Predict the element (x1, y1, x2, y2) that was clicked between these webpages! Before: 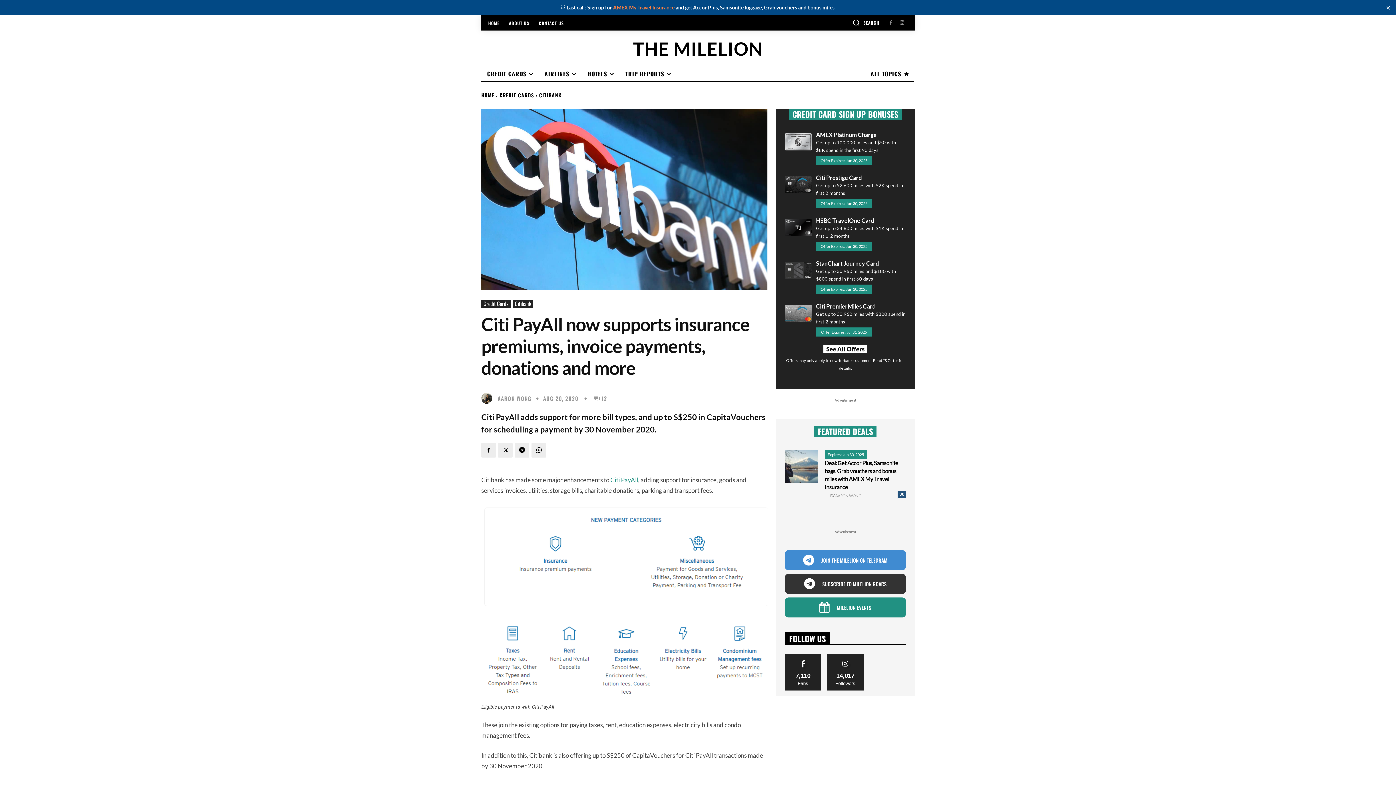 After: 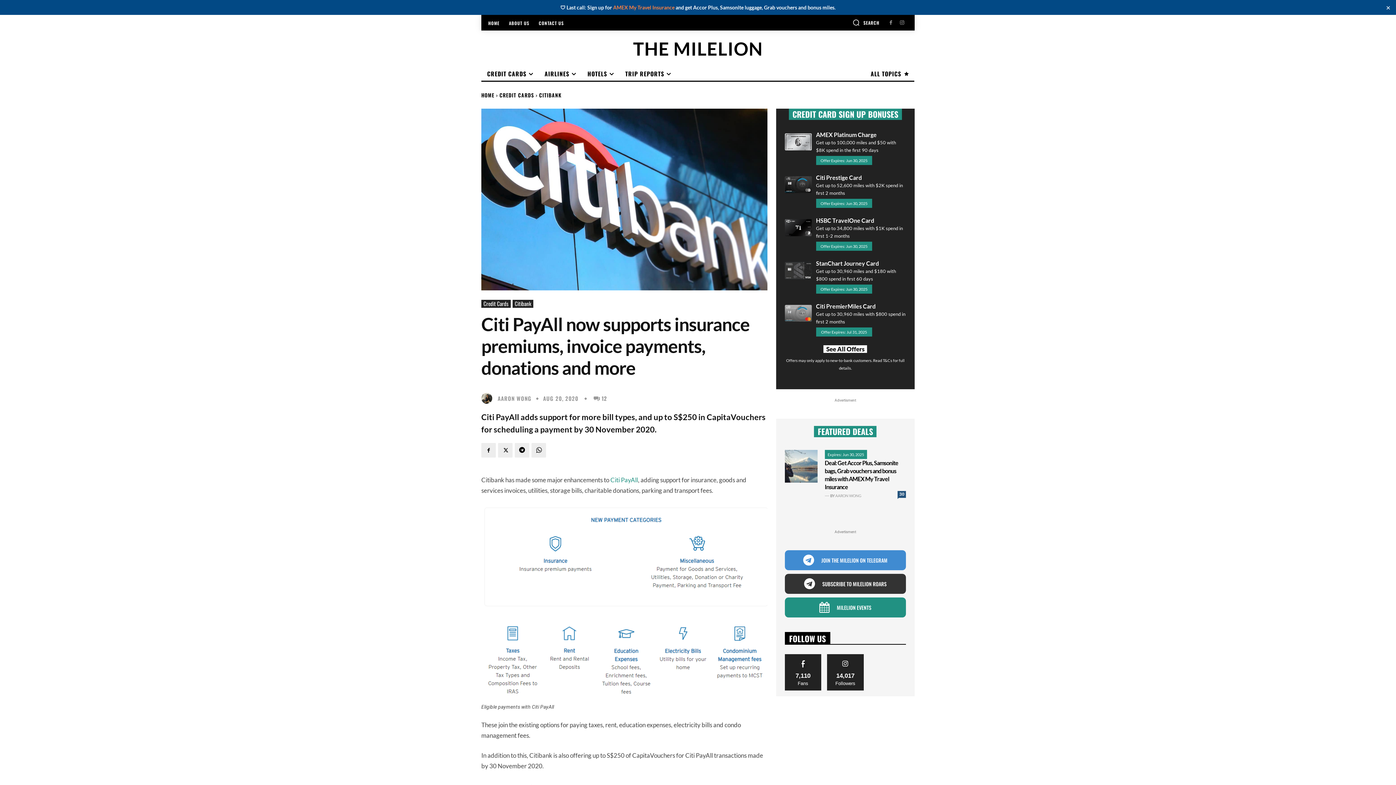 Action: label: HSBC TravelOne Card
Get up to 34,800 miles with $1K spend in first 1-2 months bbox: (816, 216, 906, 240)